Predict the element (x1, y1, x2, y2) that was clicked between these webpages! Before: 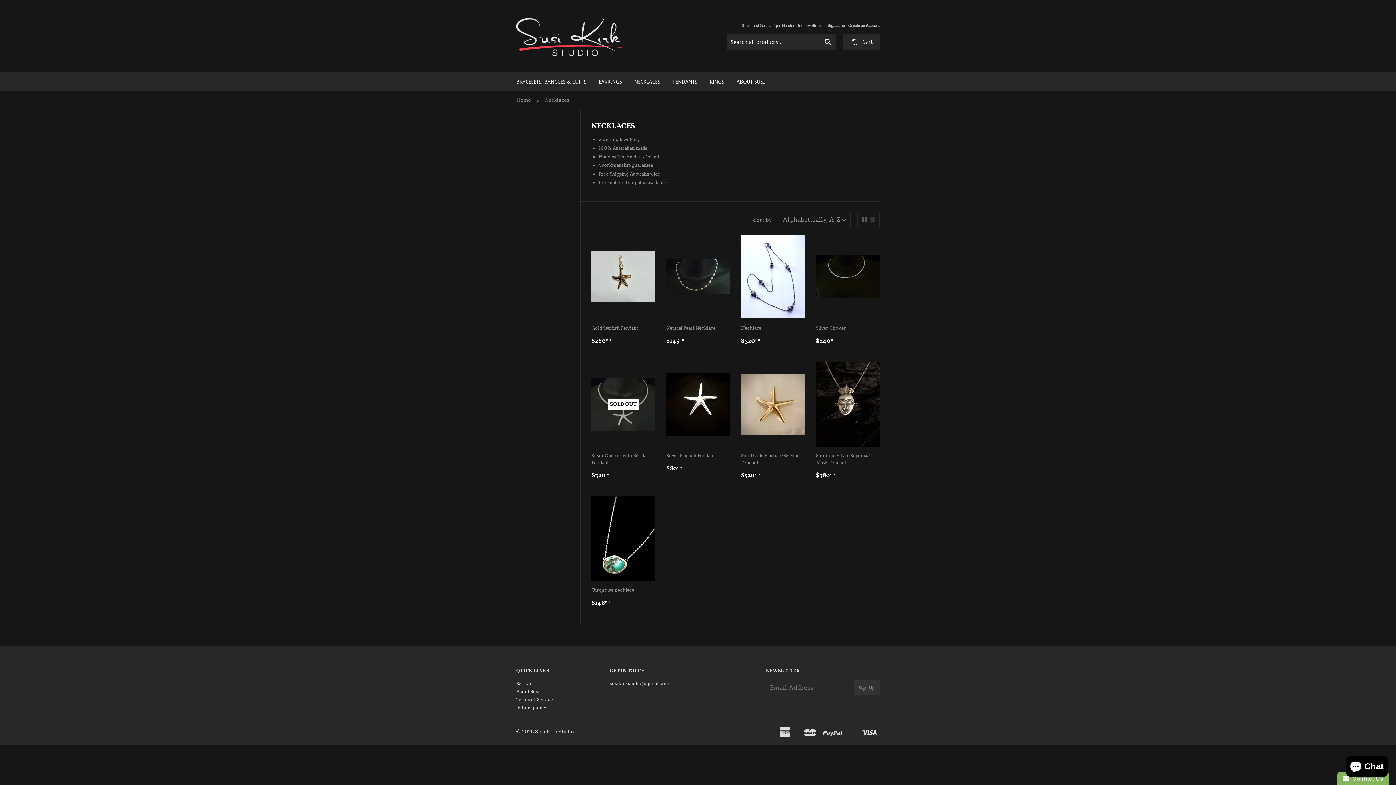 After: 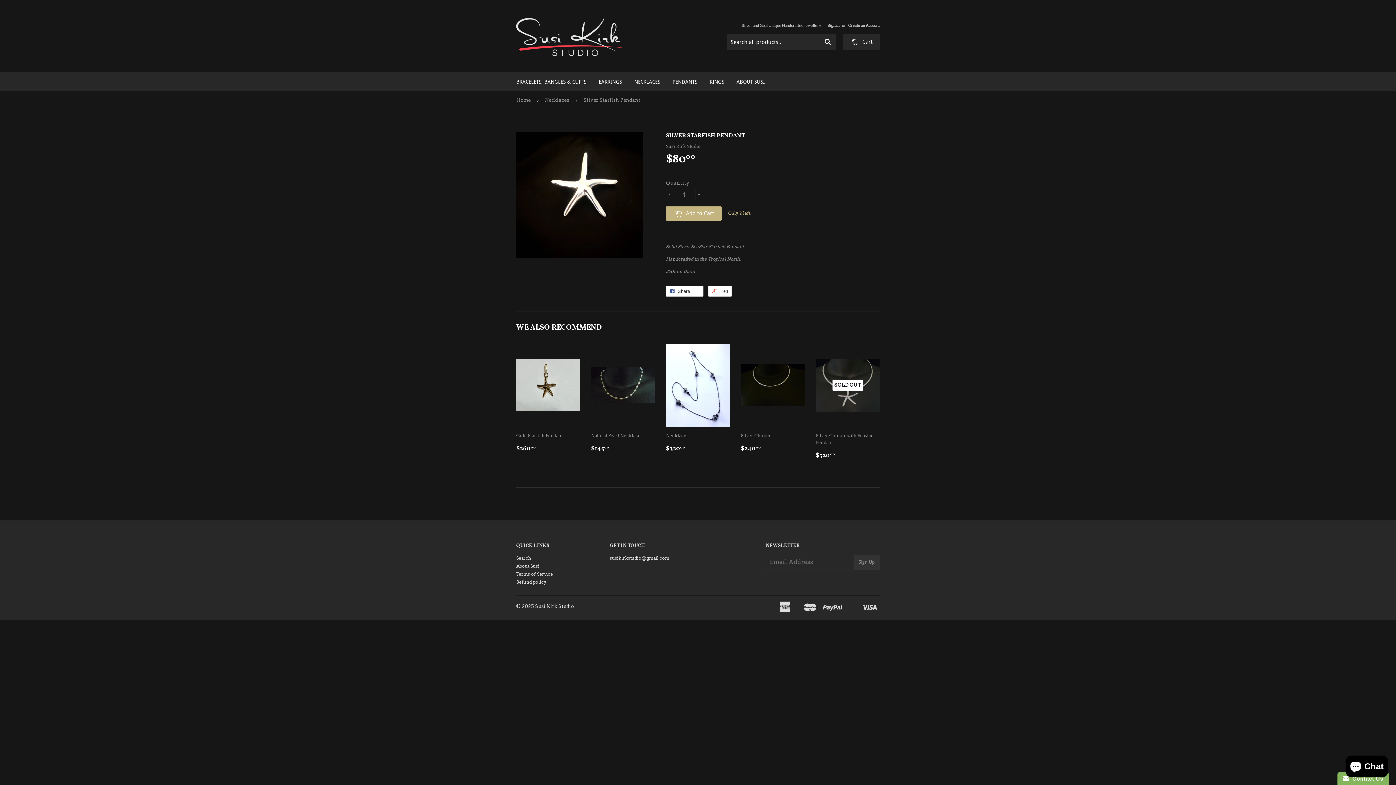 Action: bbox: (666, 362, 730, 478) label: Silver Starfish Pendant

$8000